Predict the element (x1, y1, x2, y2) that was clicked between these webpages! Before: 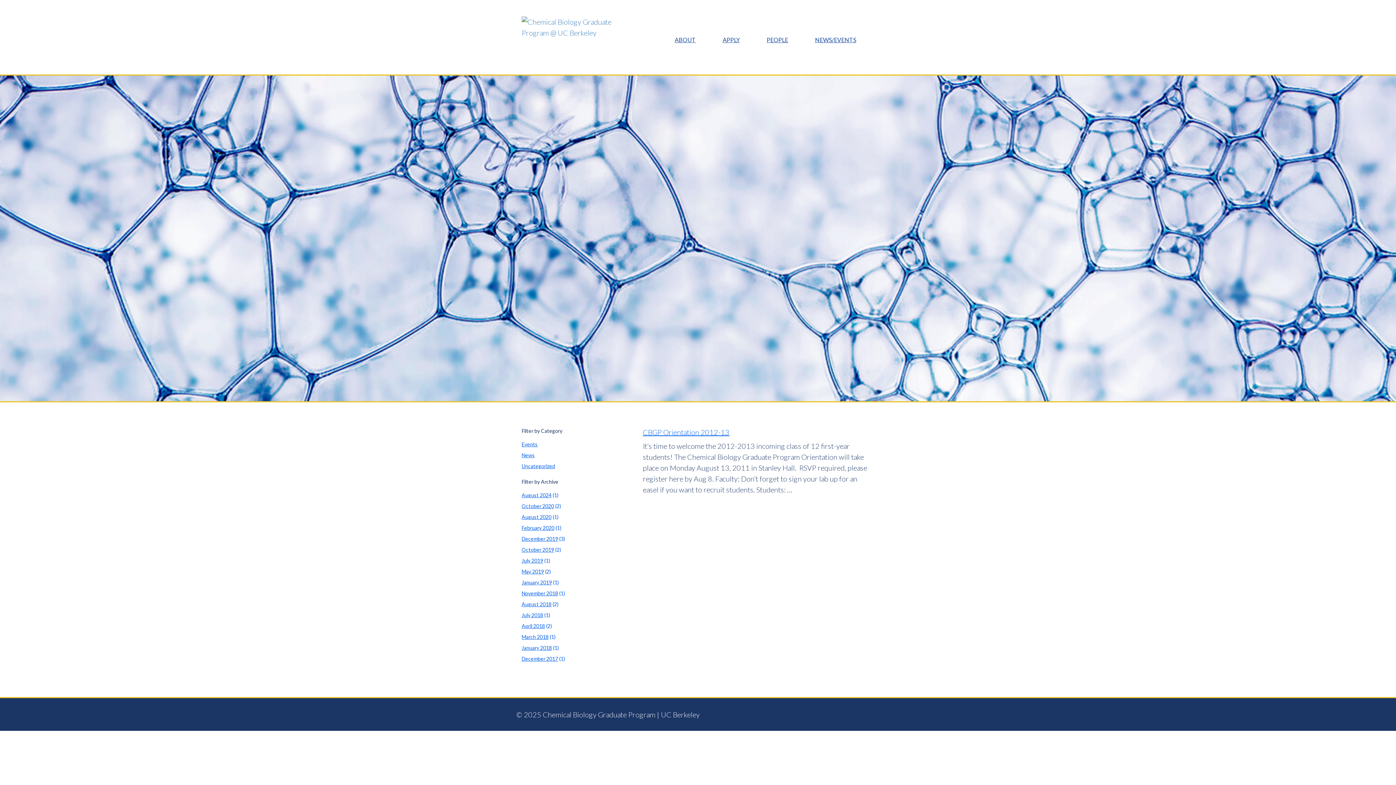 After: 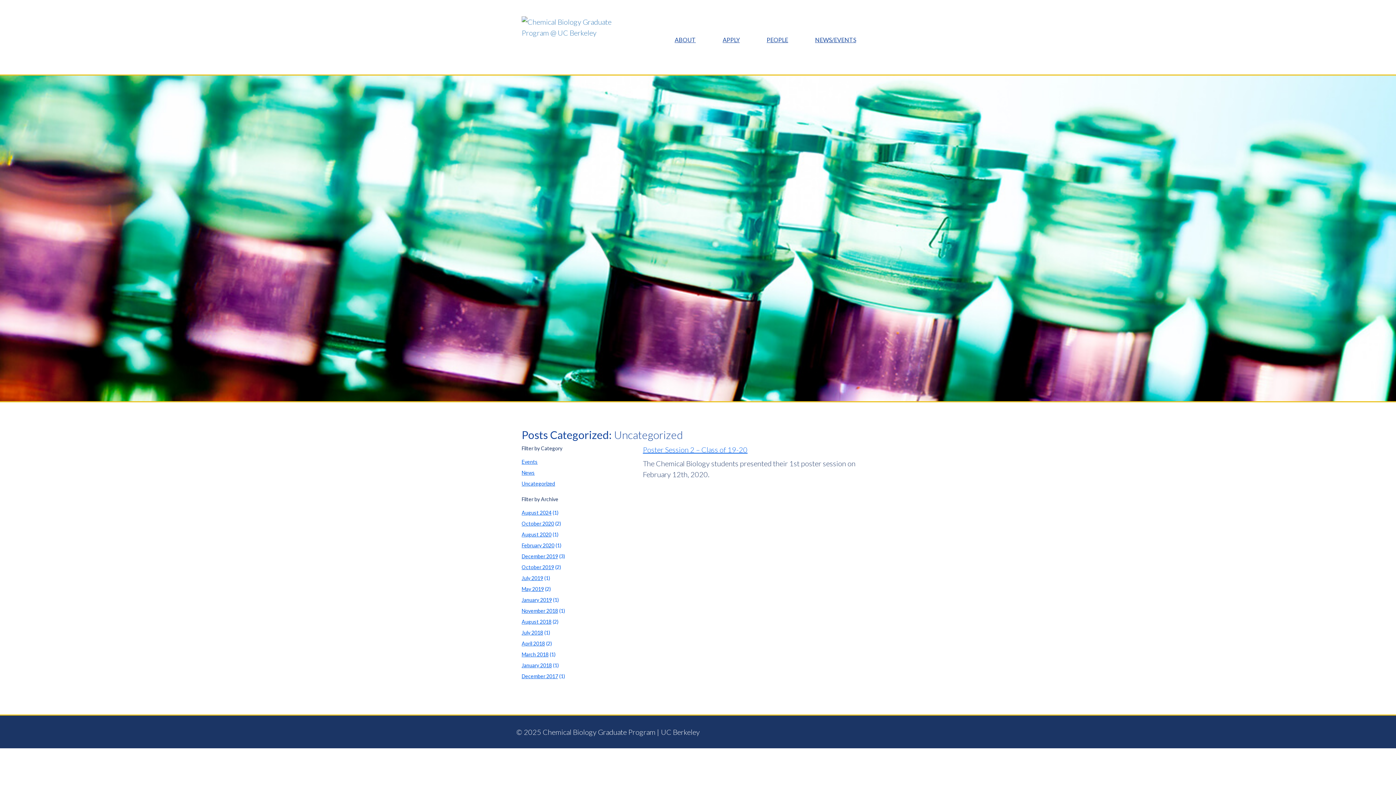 Action: bbox: (521, 463, 555, 469) label: Uncategorized